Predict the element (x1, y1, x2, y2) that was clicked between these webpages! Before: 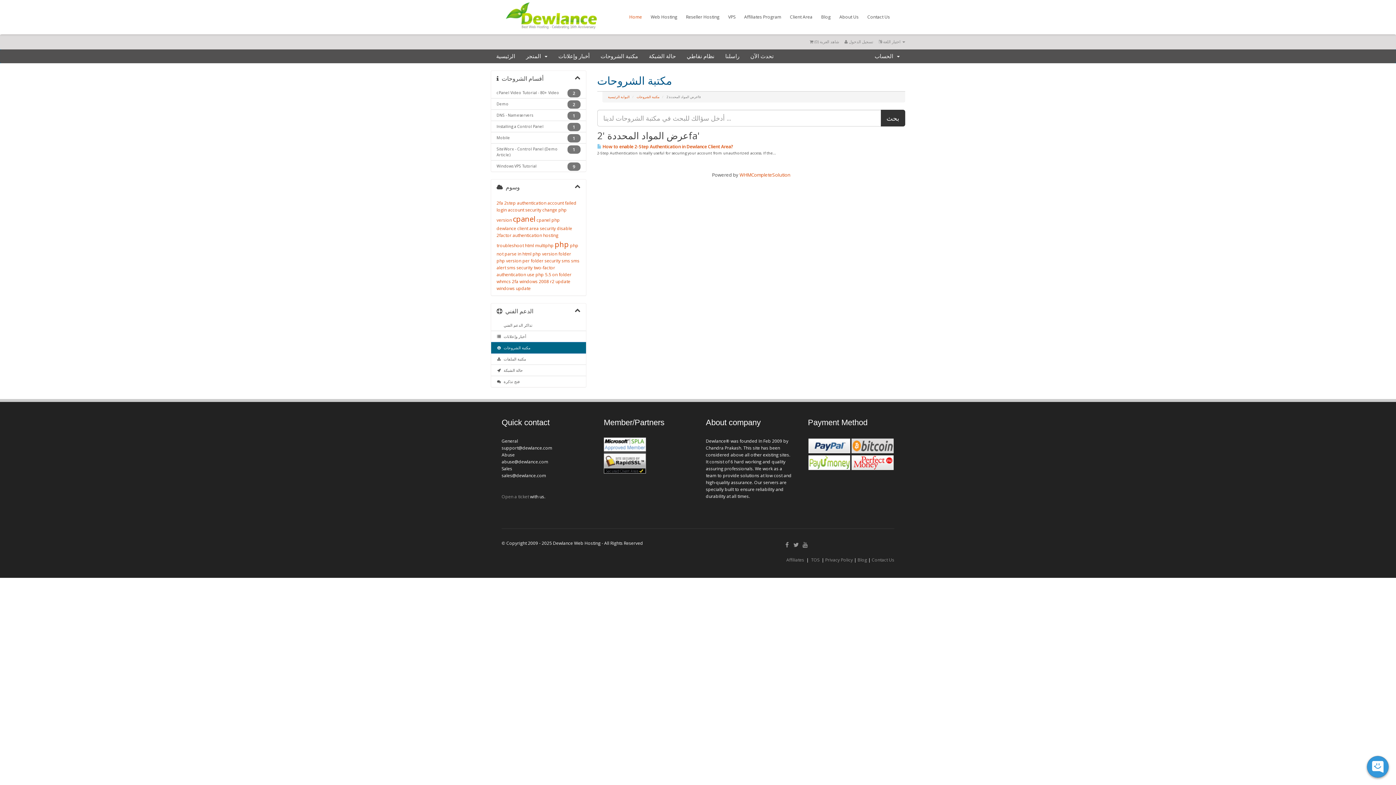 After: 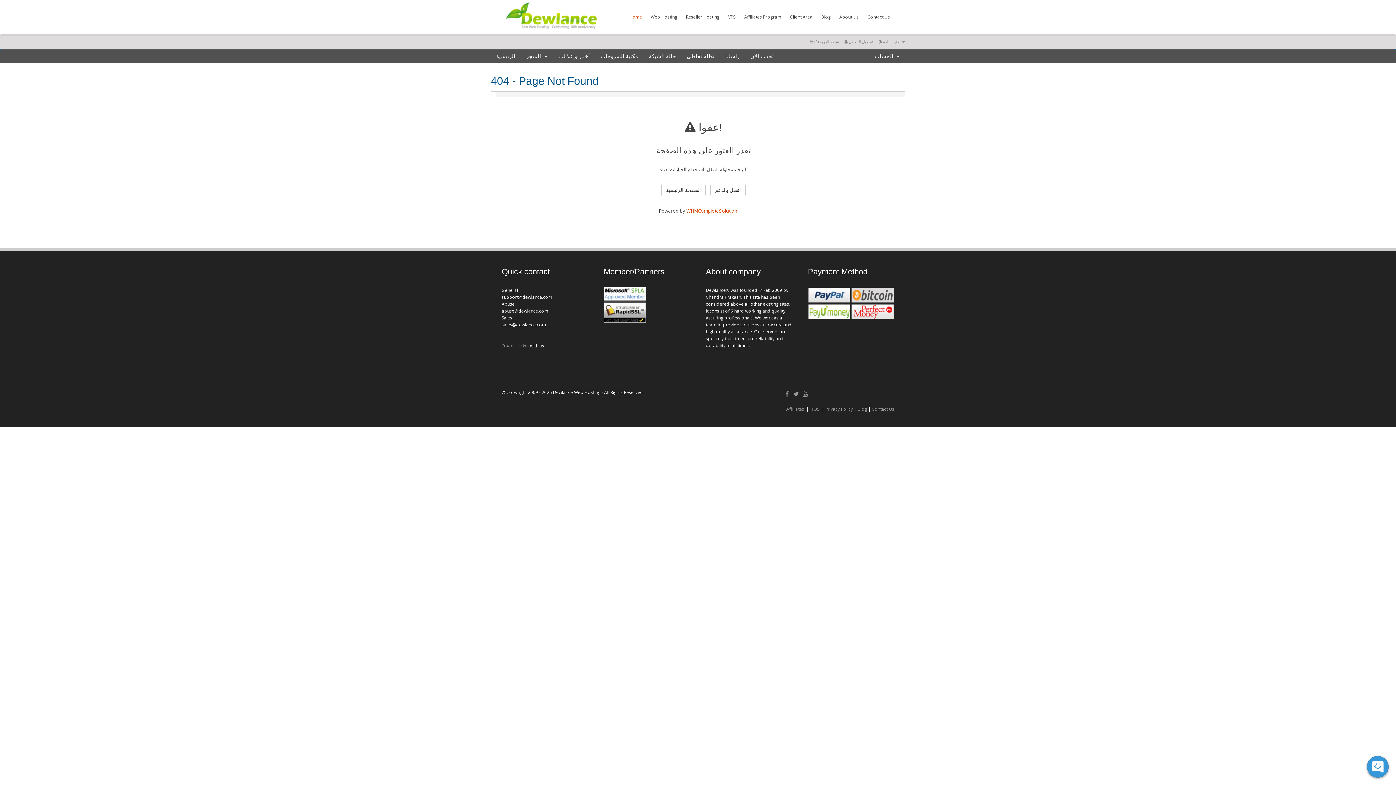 Action: label: html bbox: (525, 242, 534, 248)